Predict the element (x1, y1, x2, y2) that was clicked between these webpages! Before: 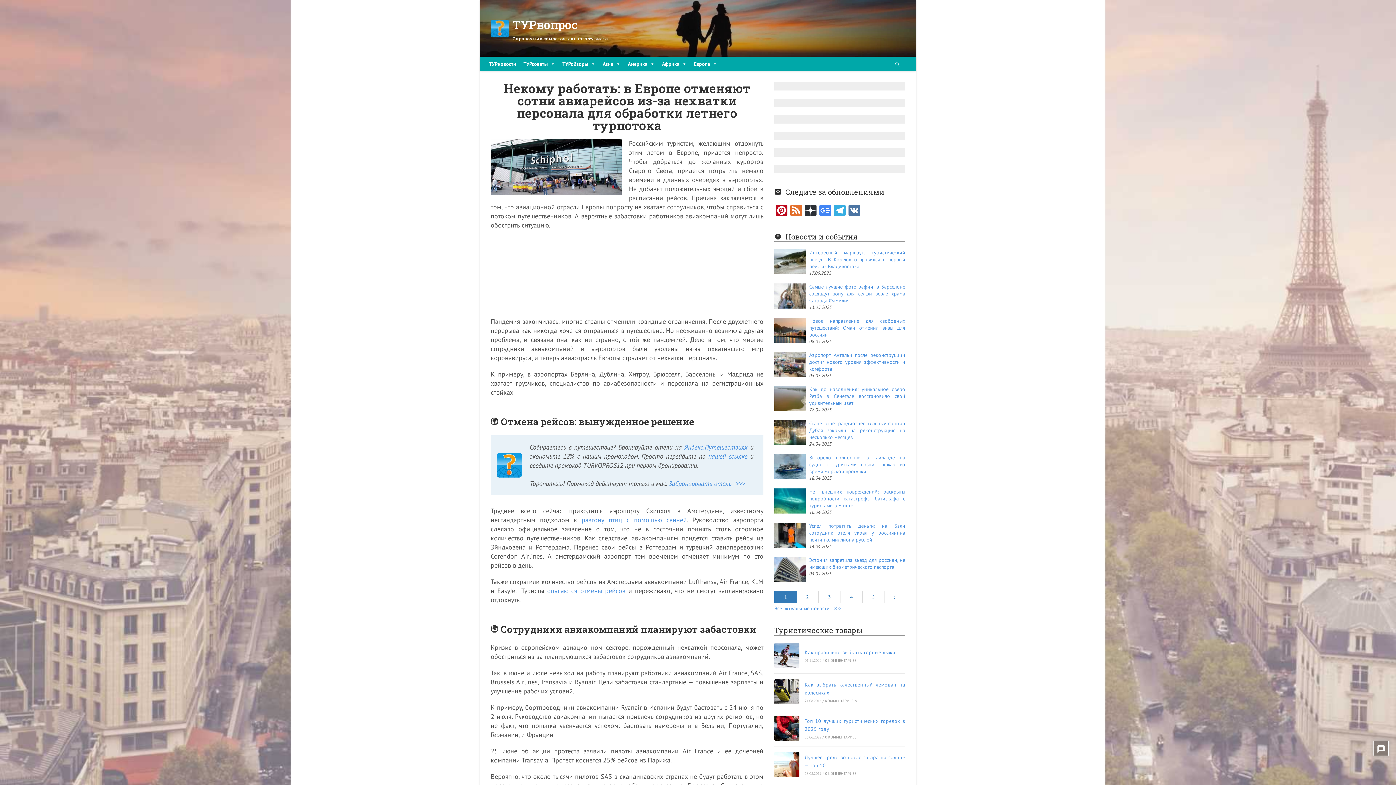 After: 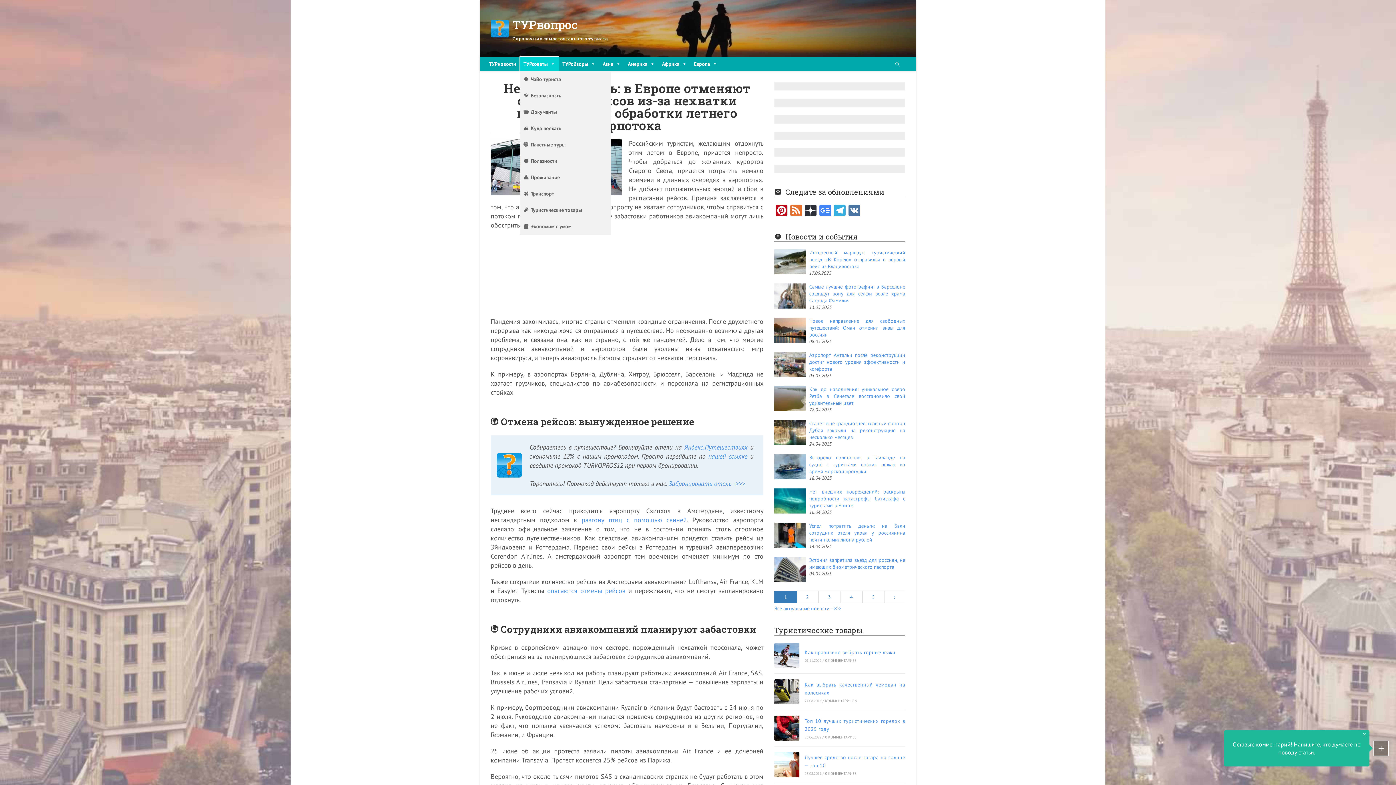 Action: label: ТУРсоветы bbox: (520, 56, 558, 71)